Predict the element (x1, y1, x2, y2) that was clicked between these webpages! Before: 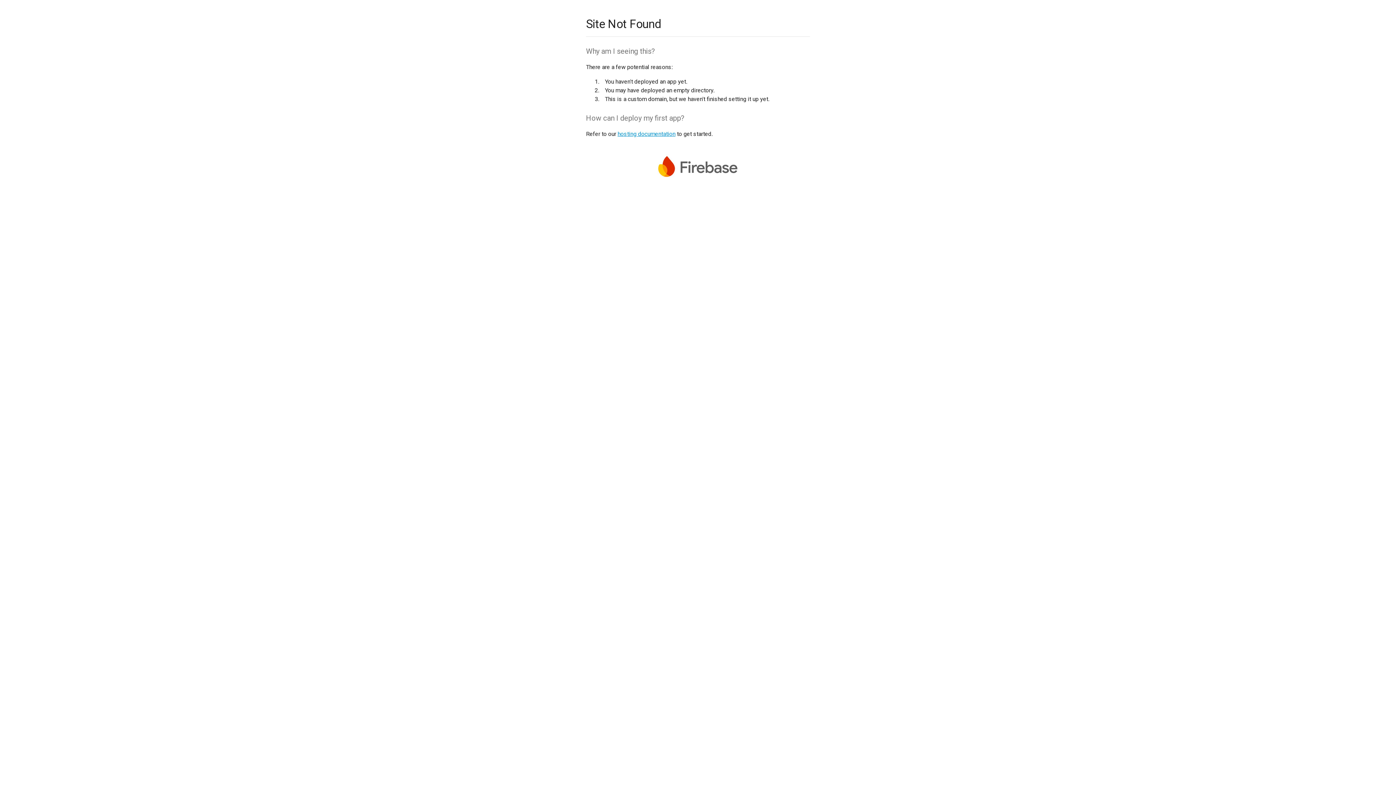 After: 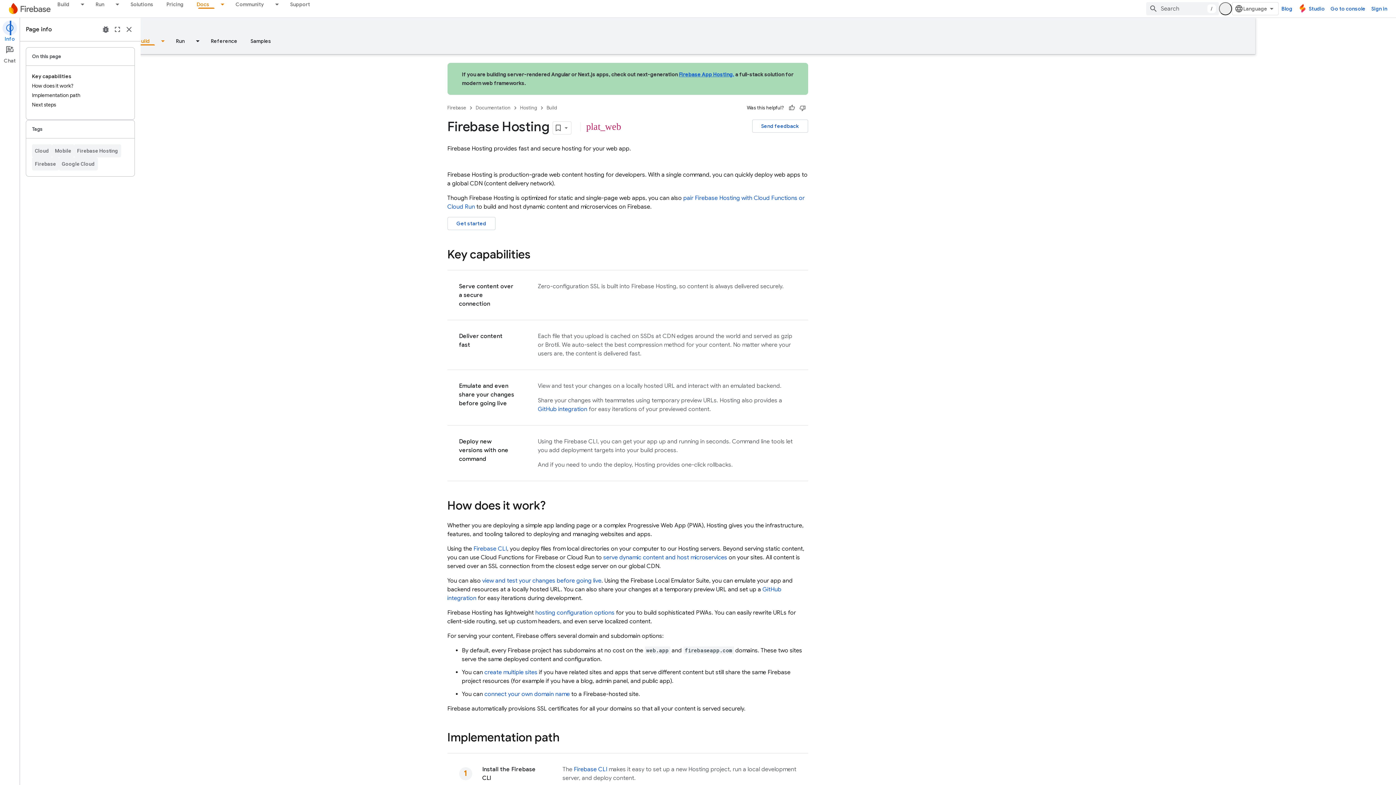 Action: label: hosting documentation bbox: (617, 130, 675, 137)